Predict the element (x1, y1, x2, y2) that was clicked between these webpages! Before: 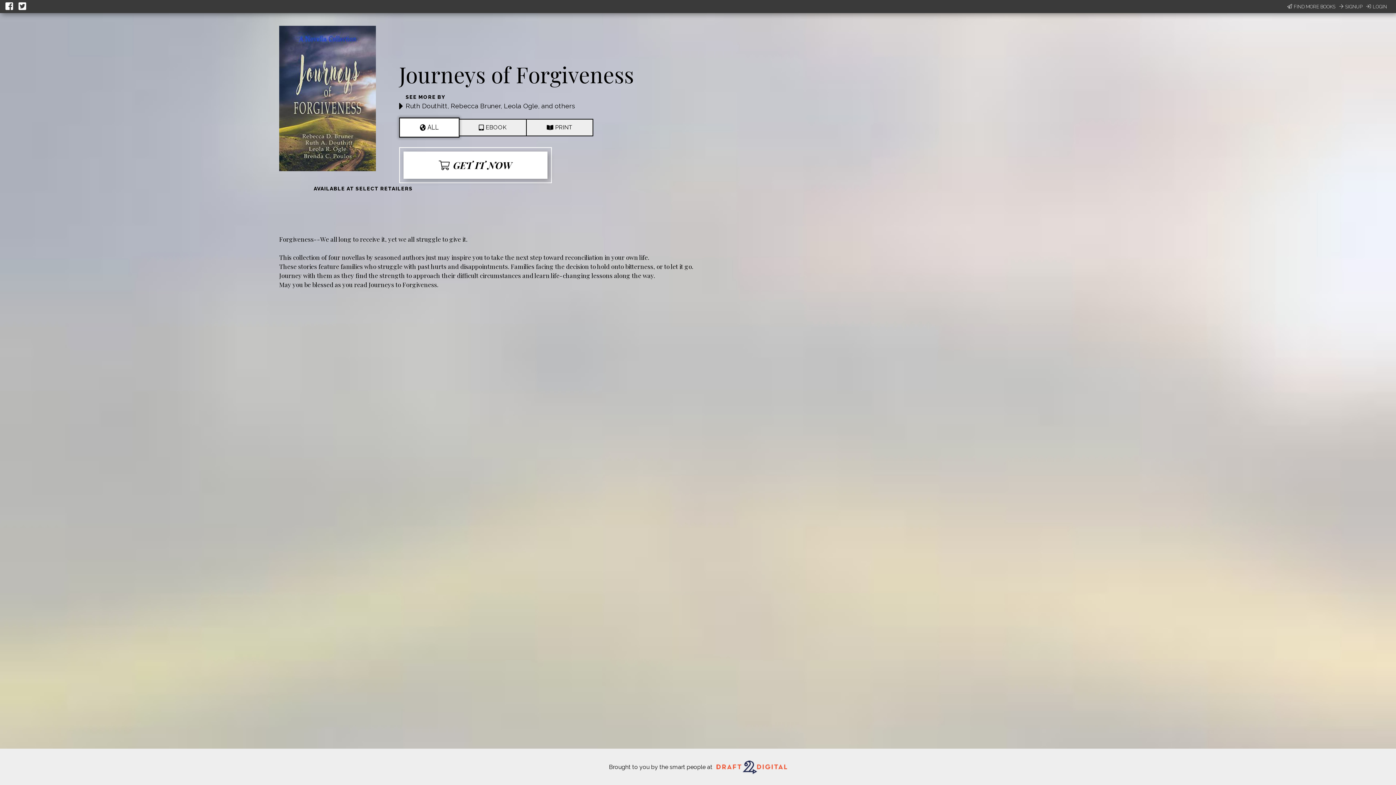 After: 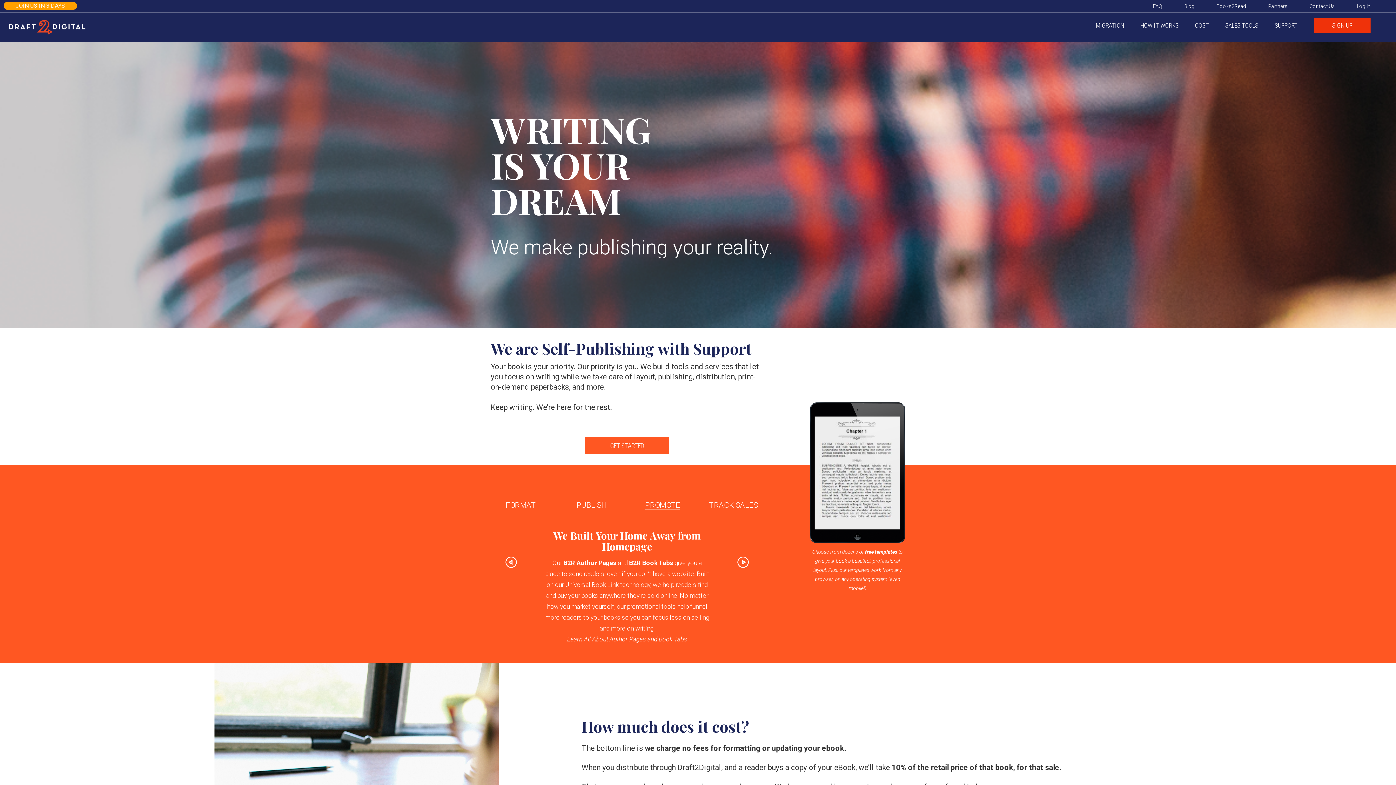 Action: bbox: (716, 760, 787, 776)